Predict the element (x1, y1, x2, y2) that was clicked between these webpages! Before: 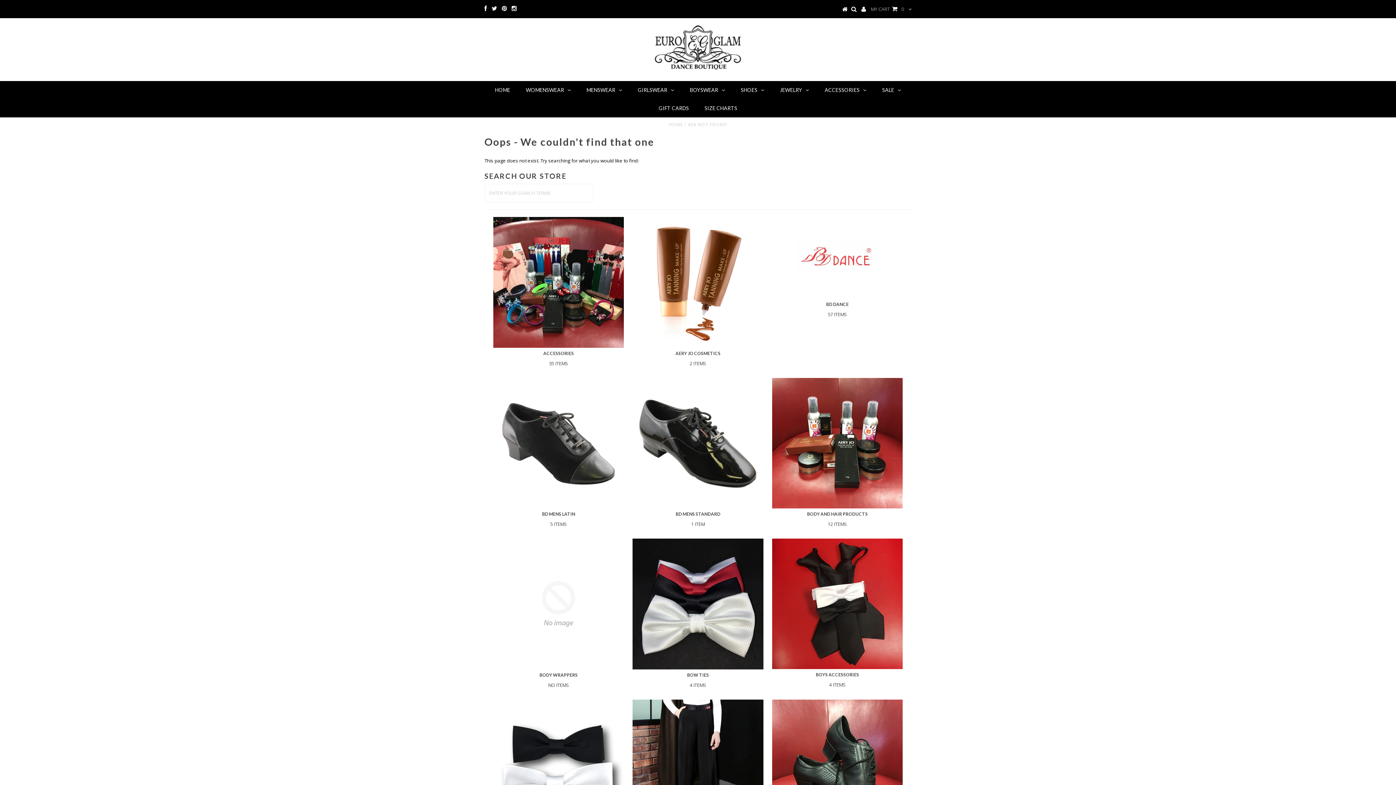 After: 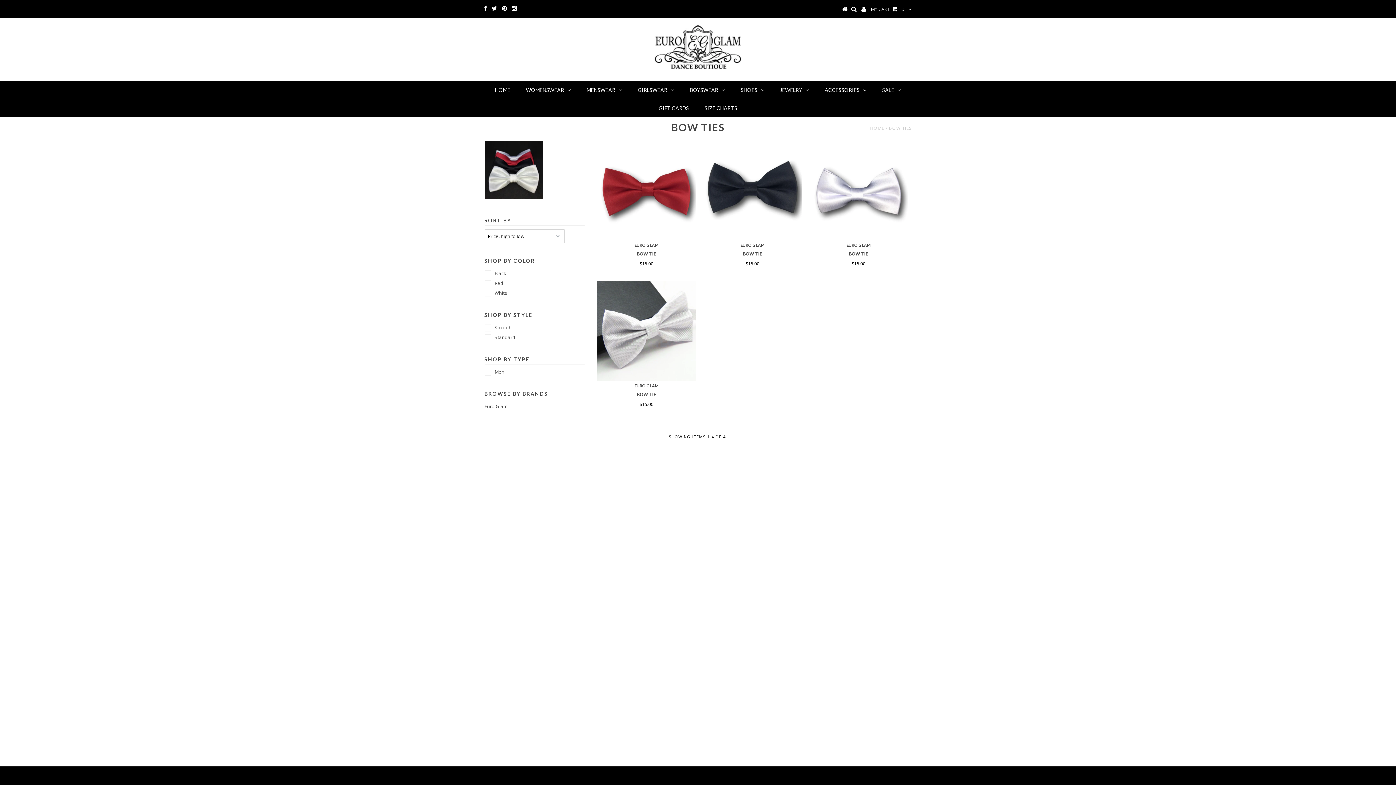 Action: label: BOW TIES

4 ITEMS bbox: (635, 672, 760, 688)